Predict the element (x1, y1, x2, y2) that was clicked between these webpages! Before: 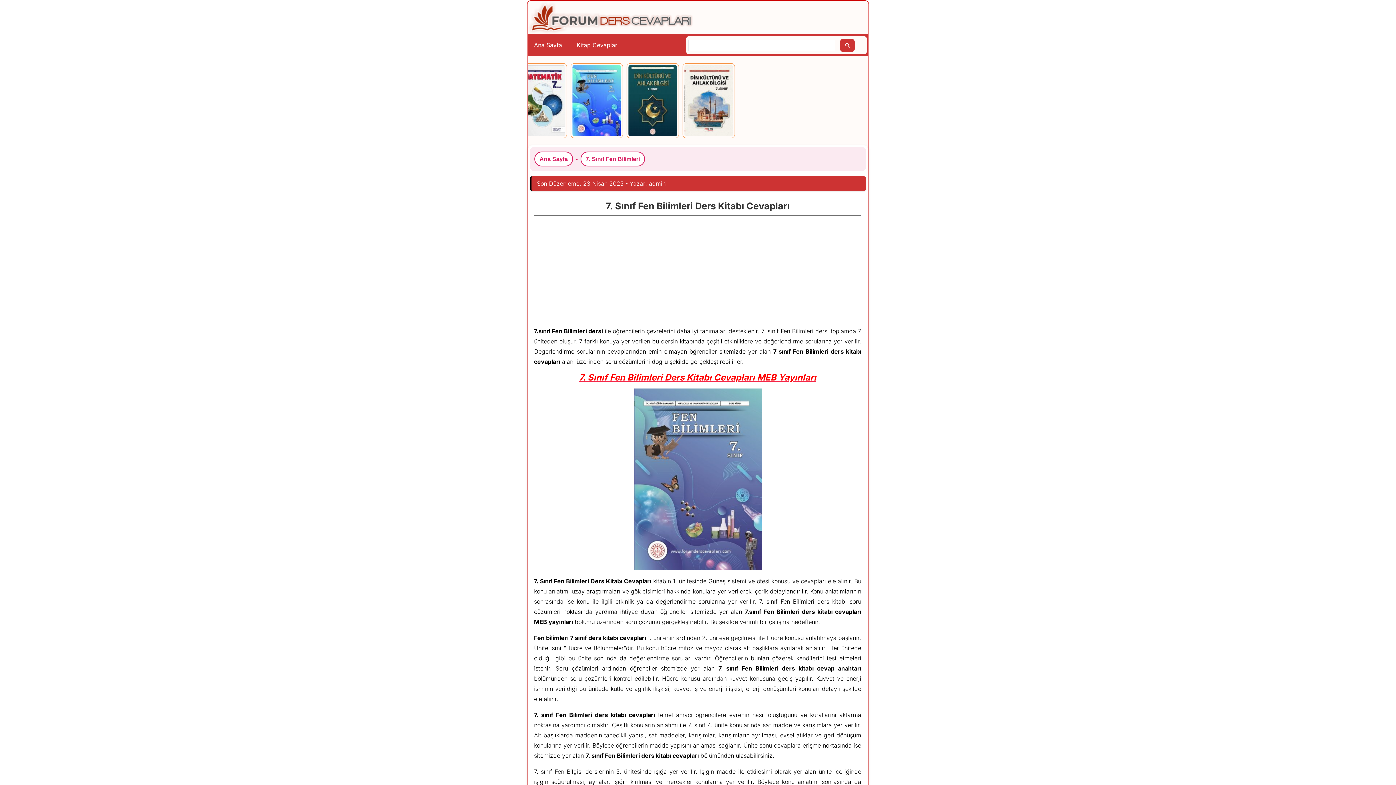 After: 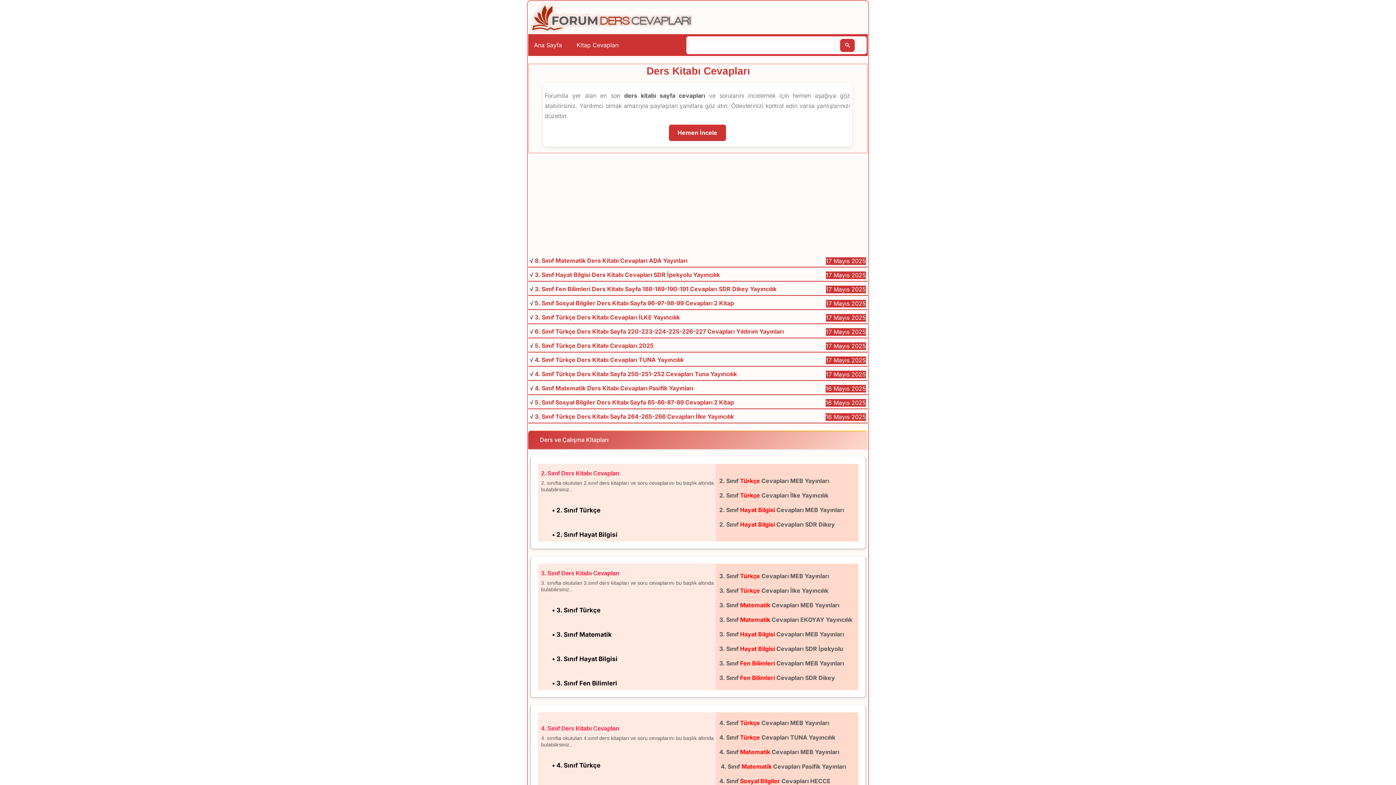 Action: bbox: (528, 34, 567, 55) label: Ana Sayfa